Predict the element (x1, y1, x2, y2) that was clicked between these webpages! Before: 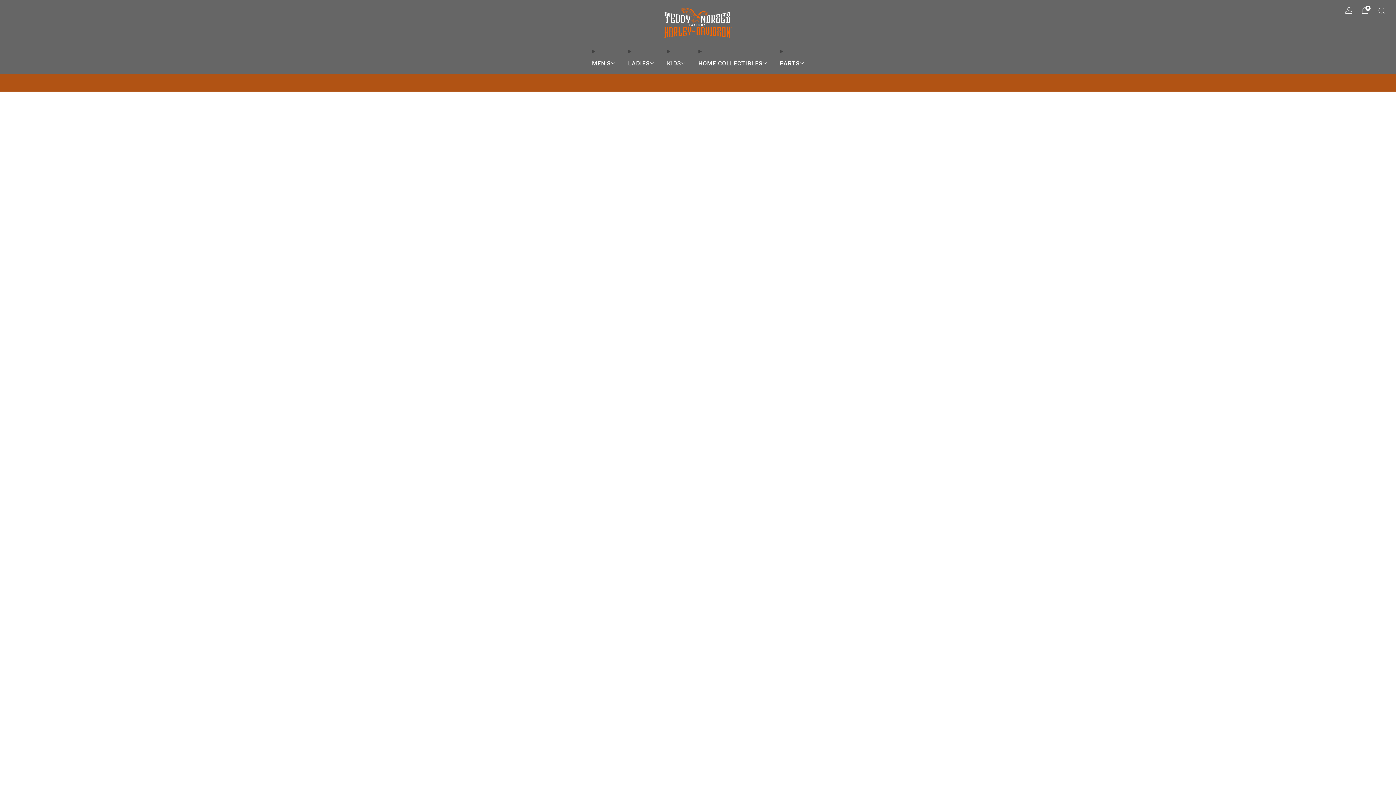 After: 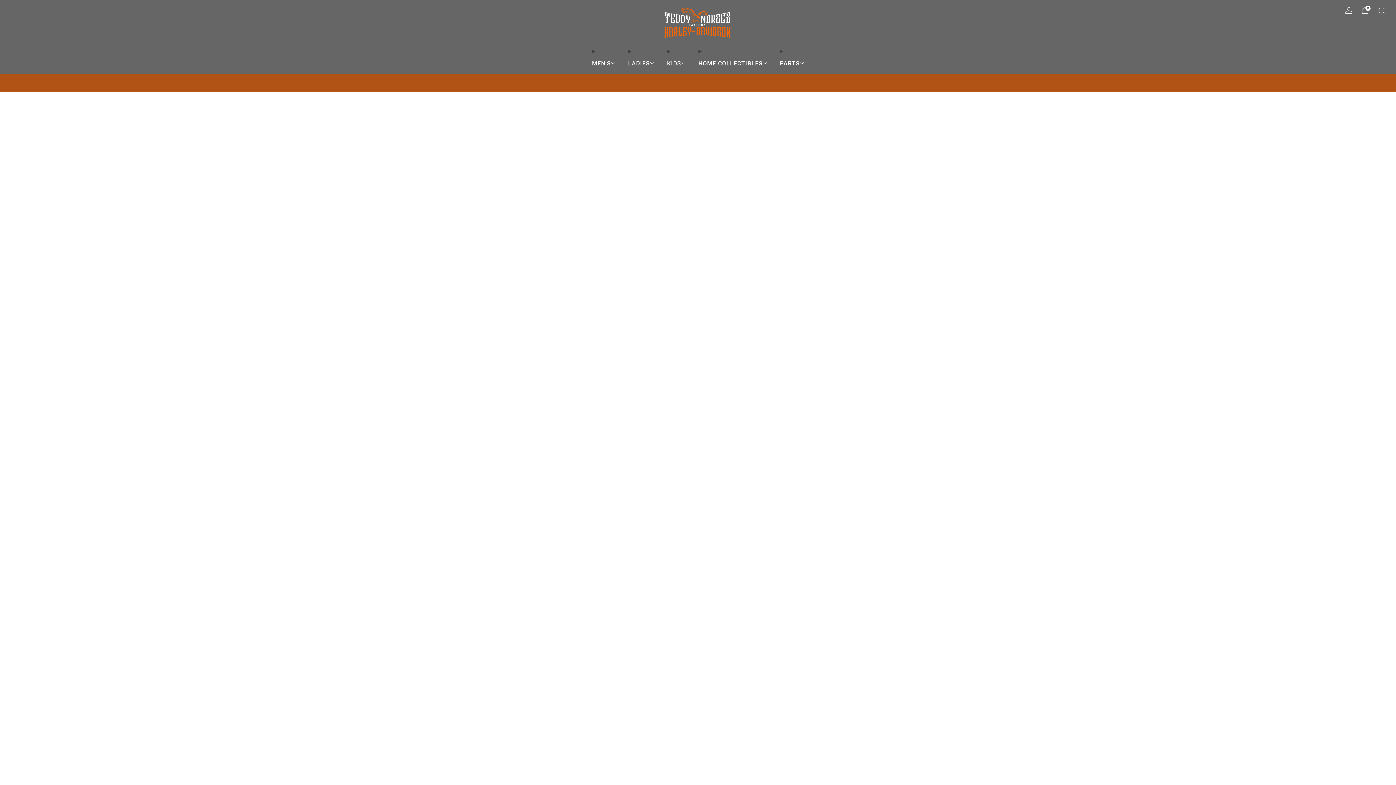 Action: bbox: (698, 57, 767, 69) label: HOME COLLECTIBLES